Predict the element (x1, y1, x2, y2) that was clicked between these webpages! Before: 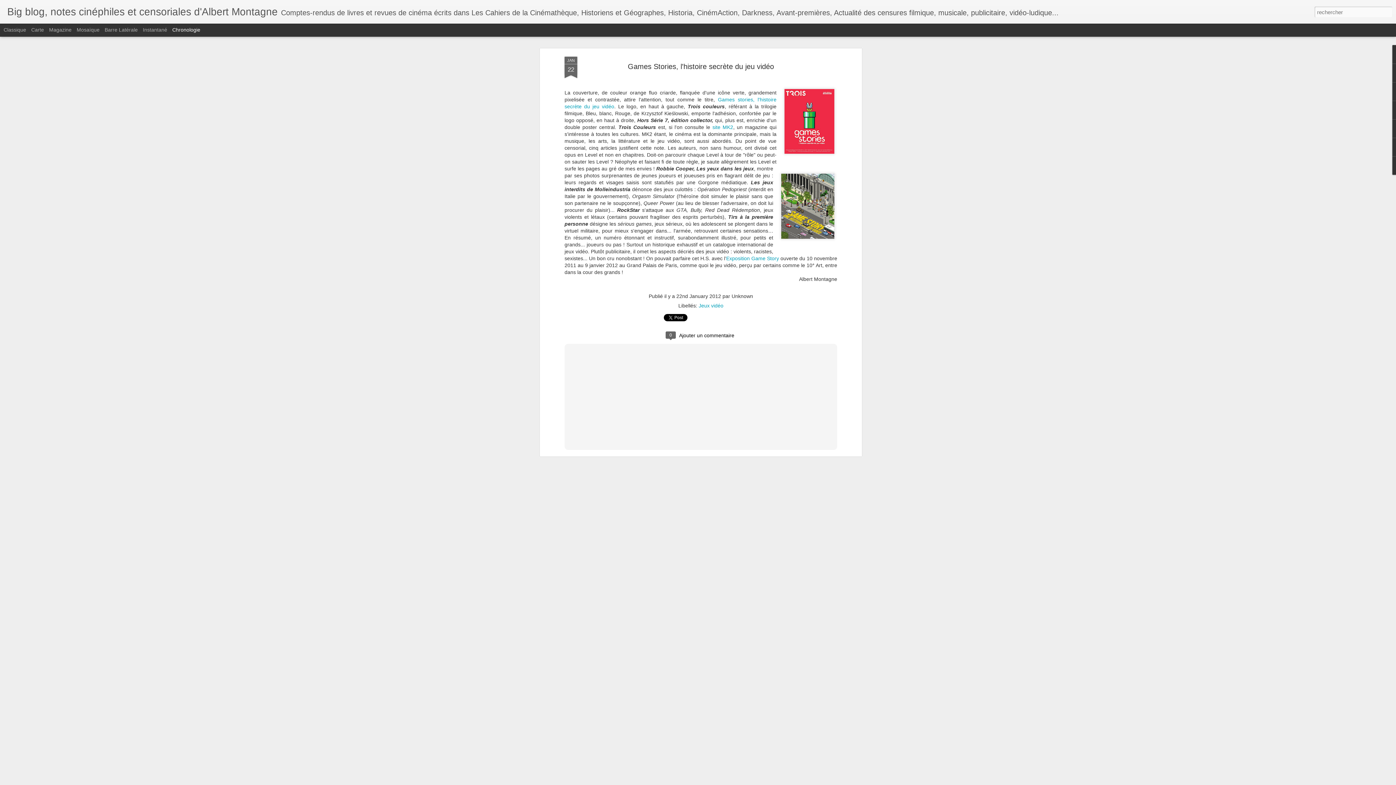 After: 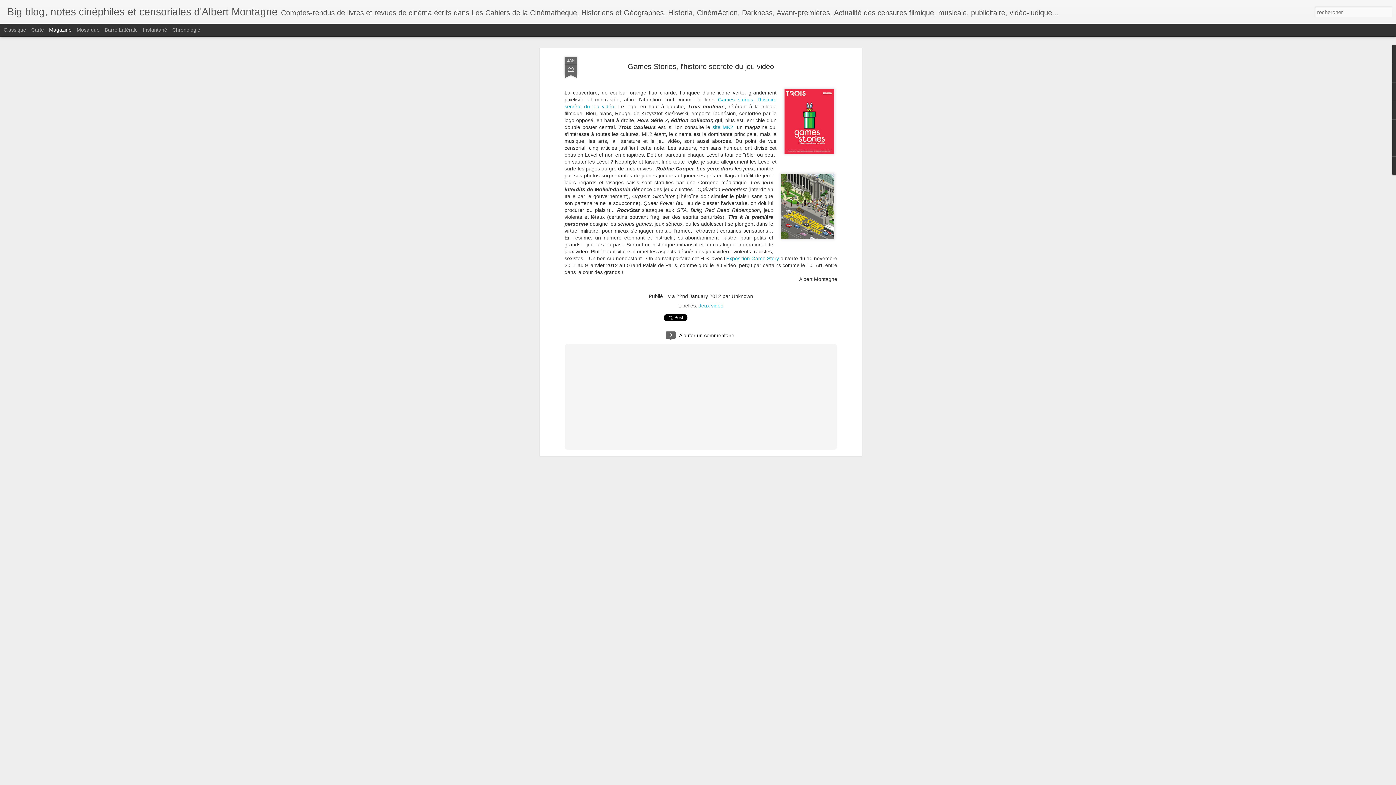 Action: label: Magazine bbox: (49, 26, 71, 32)